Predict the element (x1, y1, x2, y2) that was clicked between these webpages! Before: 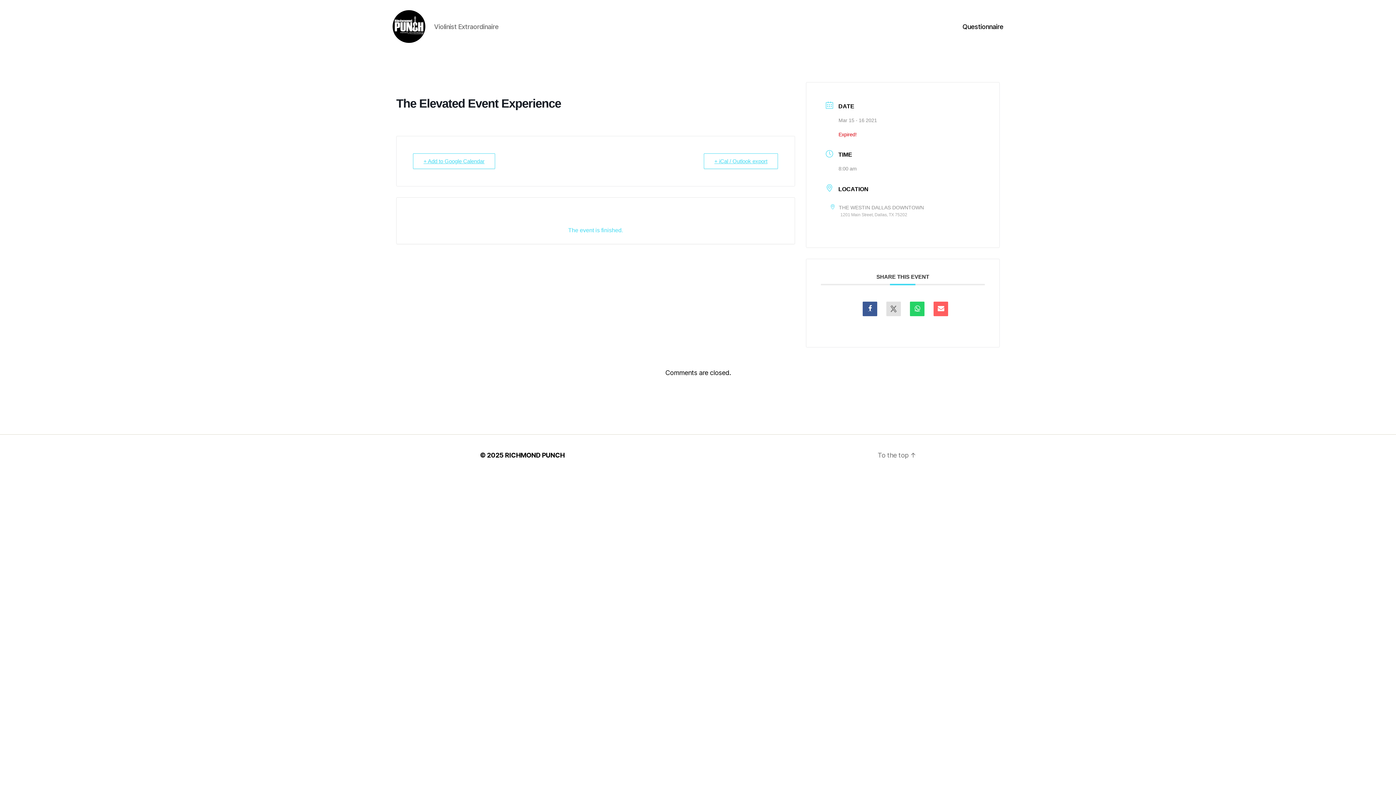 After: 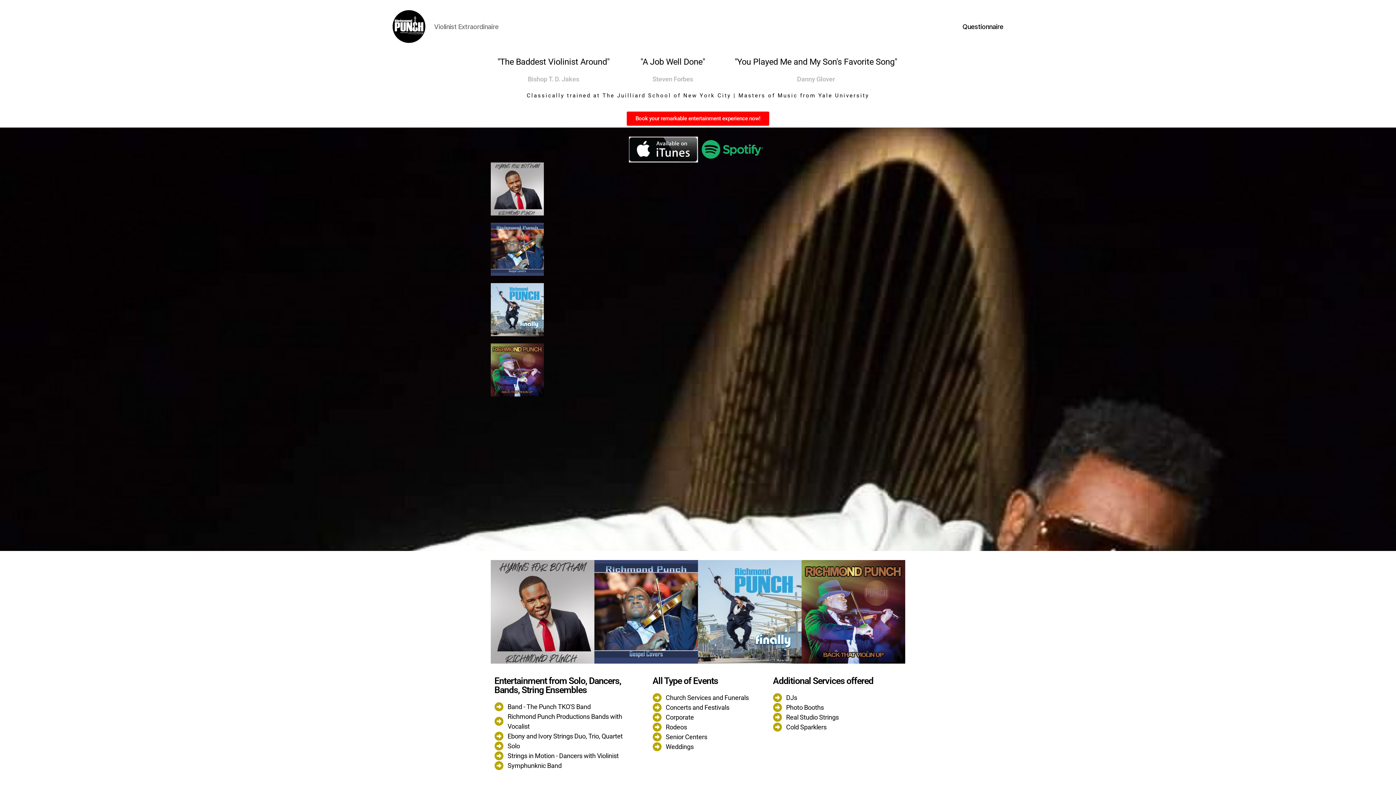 Action: bbox: (505, 451, 564, 459) label: RICHMOND PUNCH